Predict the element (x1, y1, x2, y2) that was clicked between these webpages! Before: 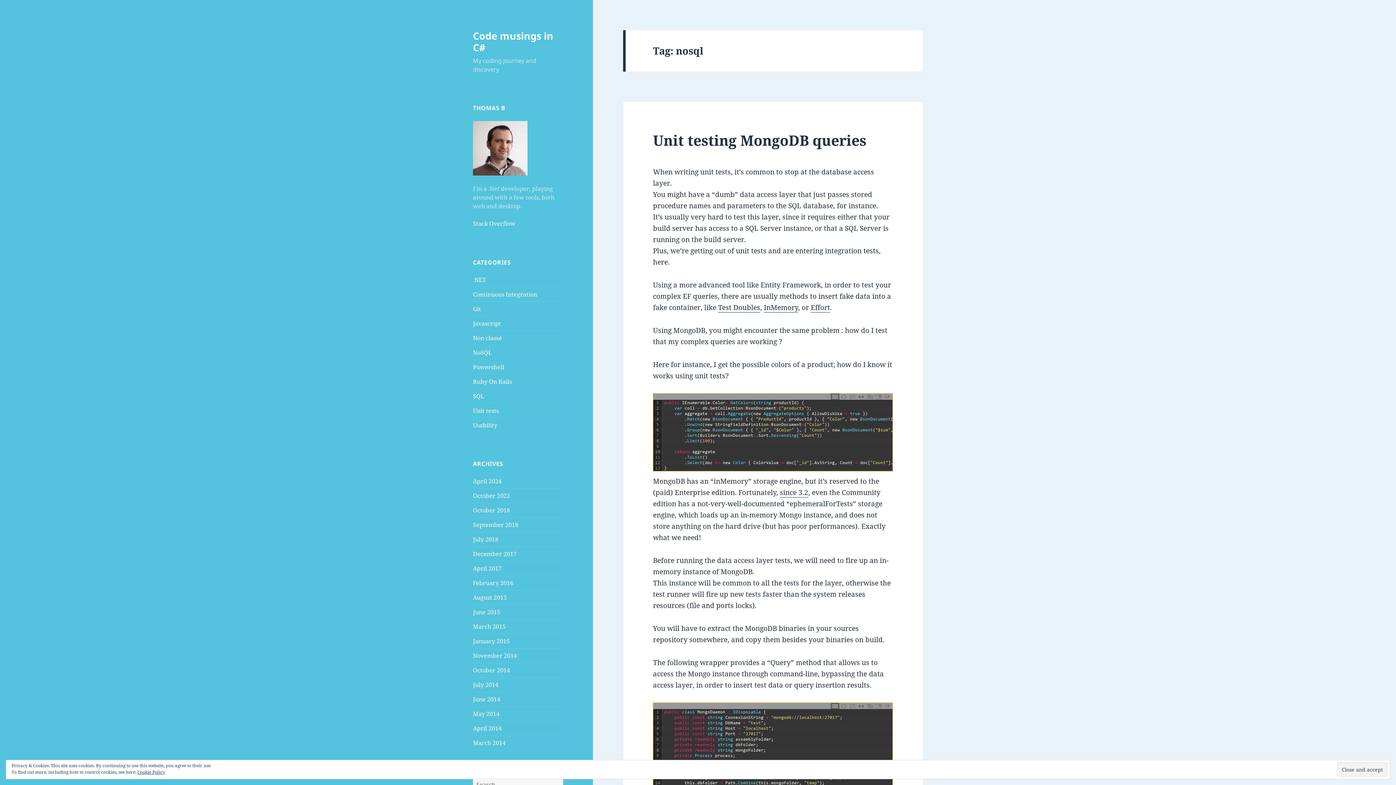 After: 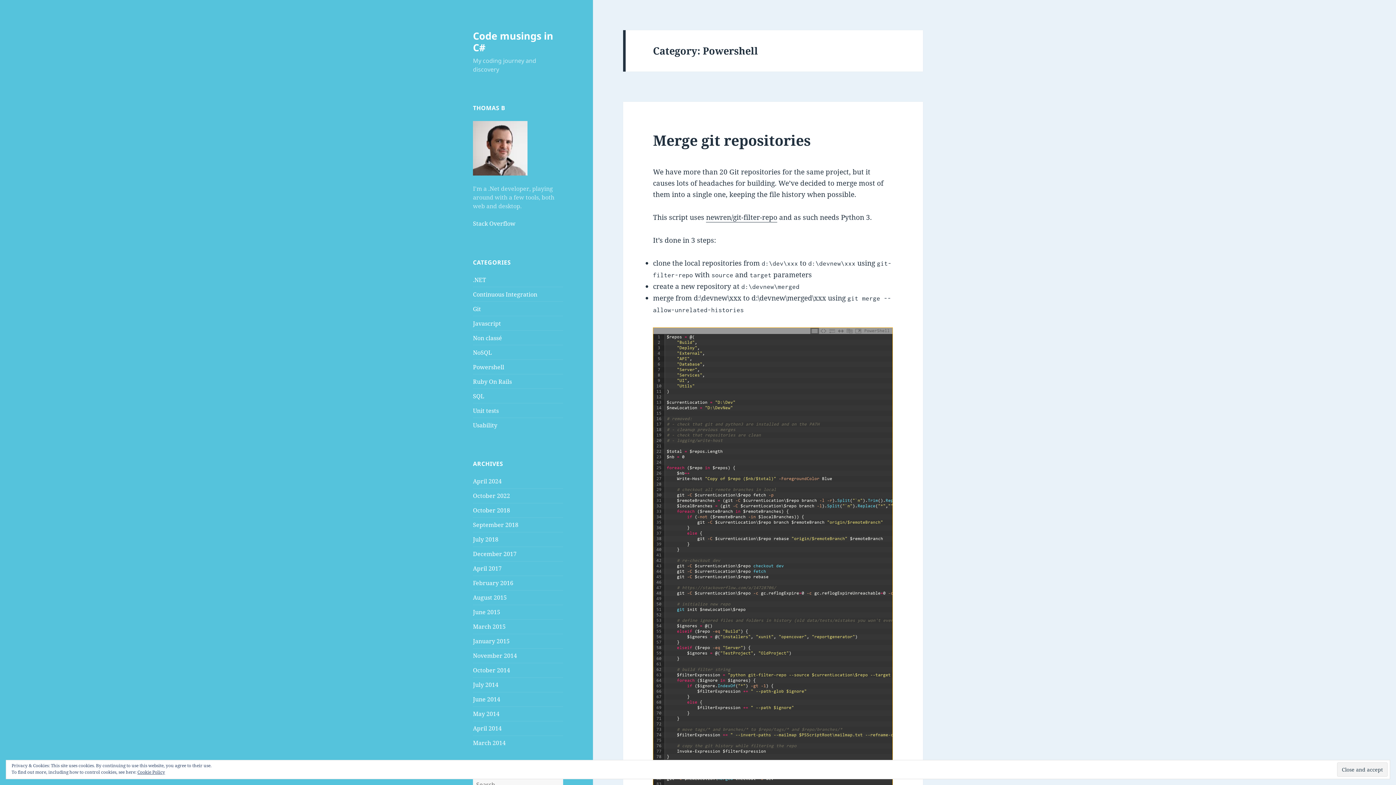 Action: label: Powershell bbox: (473, 363, 504, 371)